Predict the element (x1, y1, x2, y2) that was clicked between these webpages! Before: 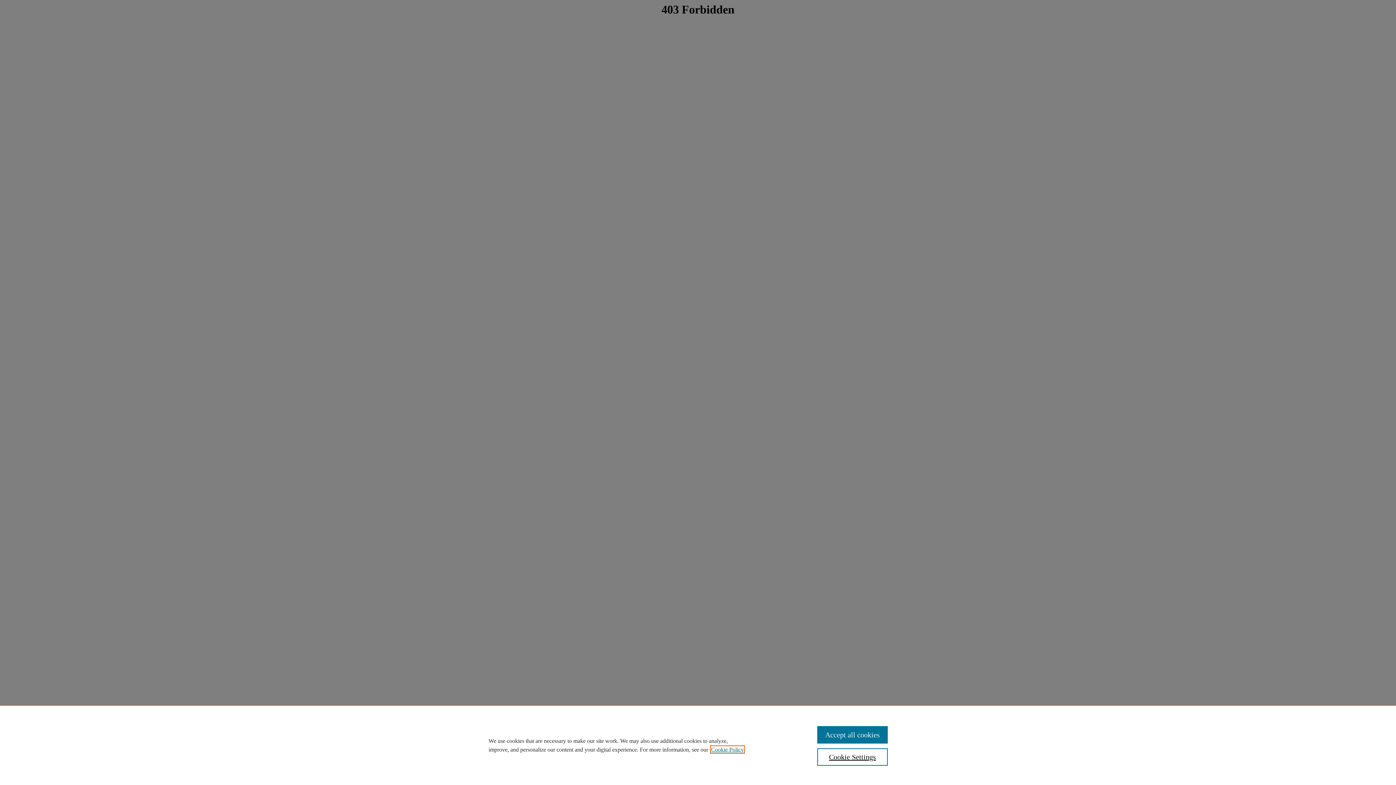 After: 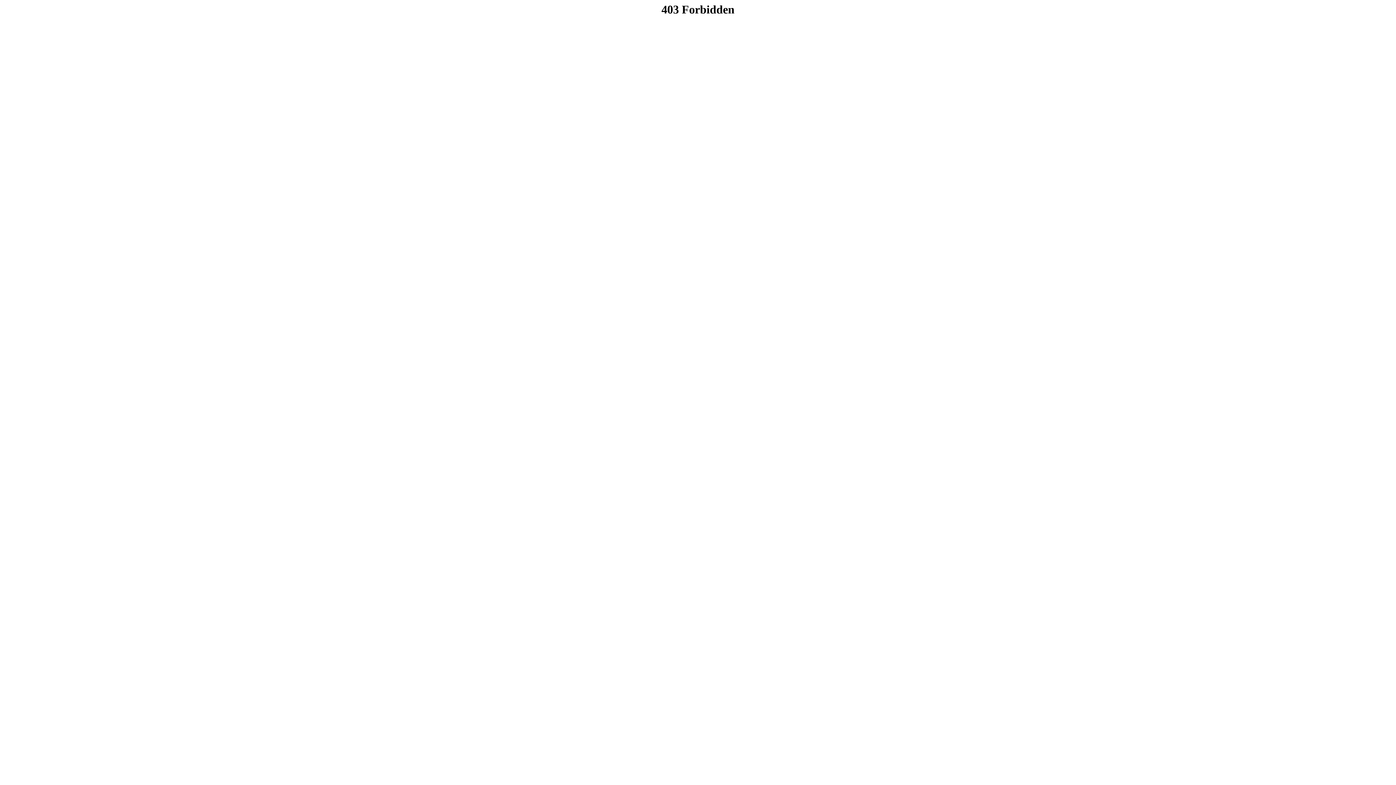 Action: label: Accept all cookies bbox: (817, 726, 887, 744)